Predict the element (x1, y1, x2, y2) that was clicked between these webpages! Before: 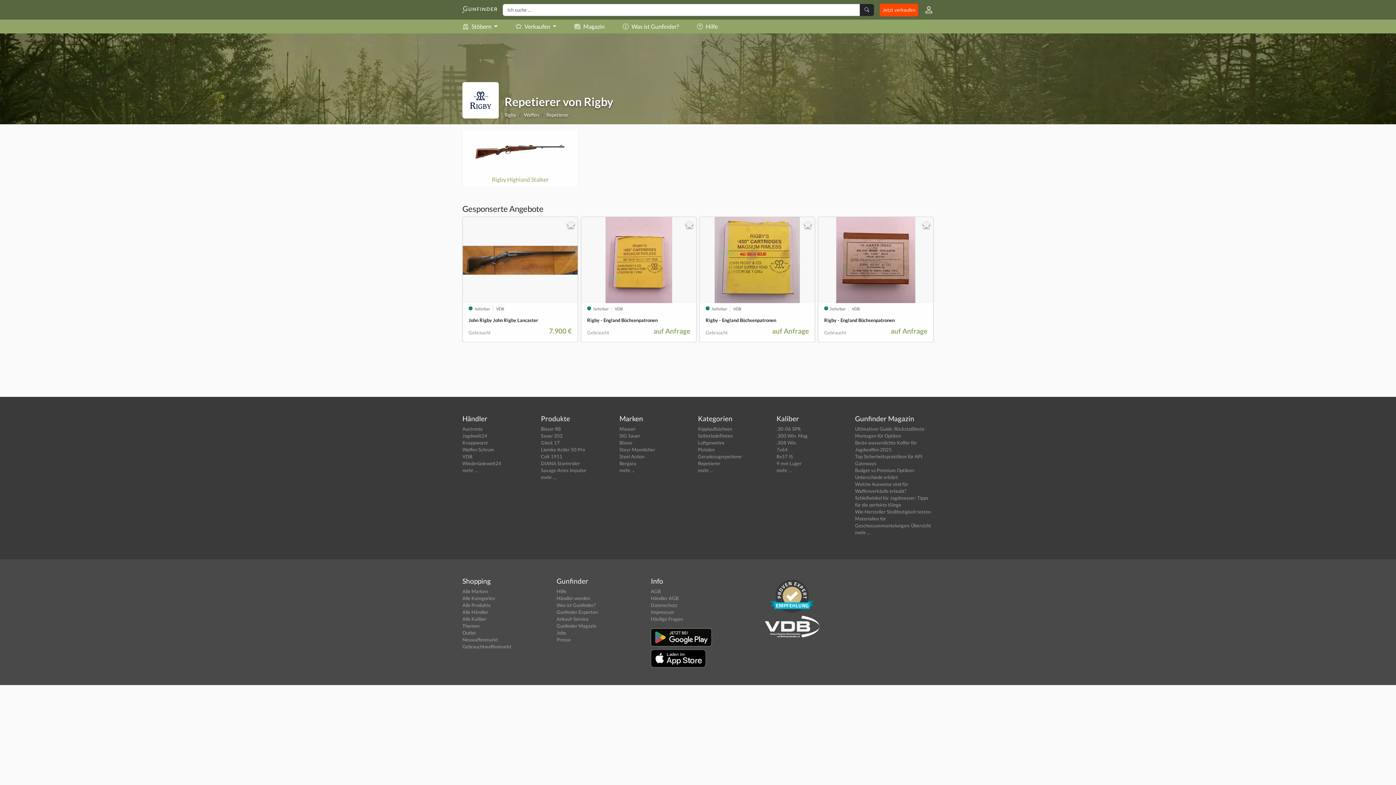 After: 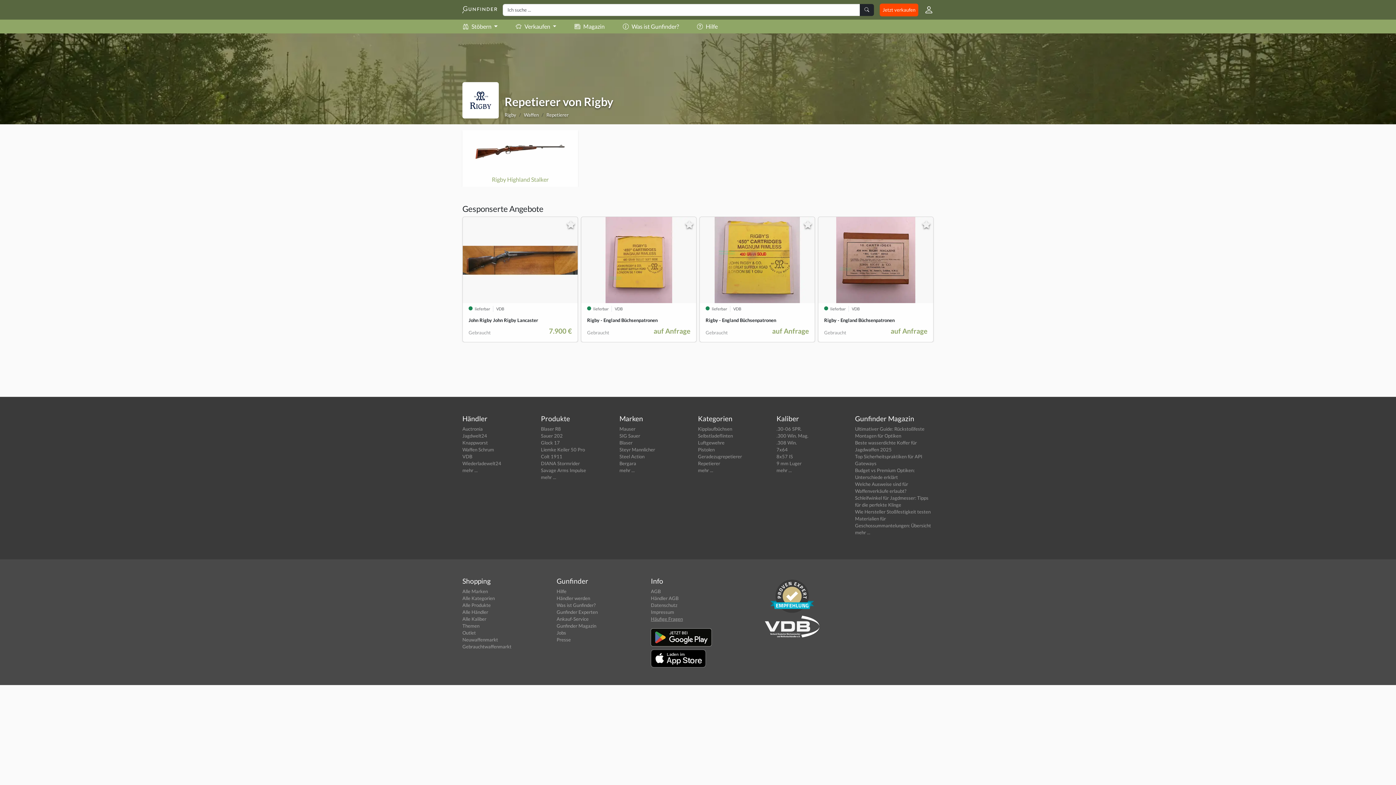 Action: label: Häufige Fragen bbox: (651, 616, 683, 622)